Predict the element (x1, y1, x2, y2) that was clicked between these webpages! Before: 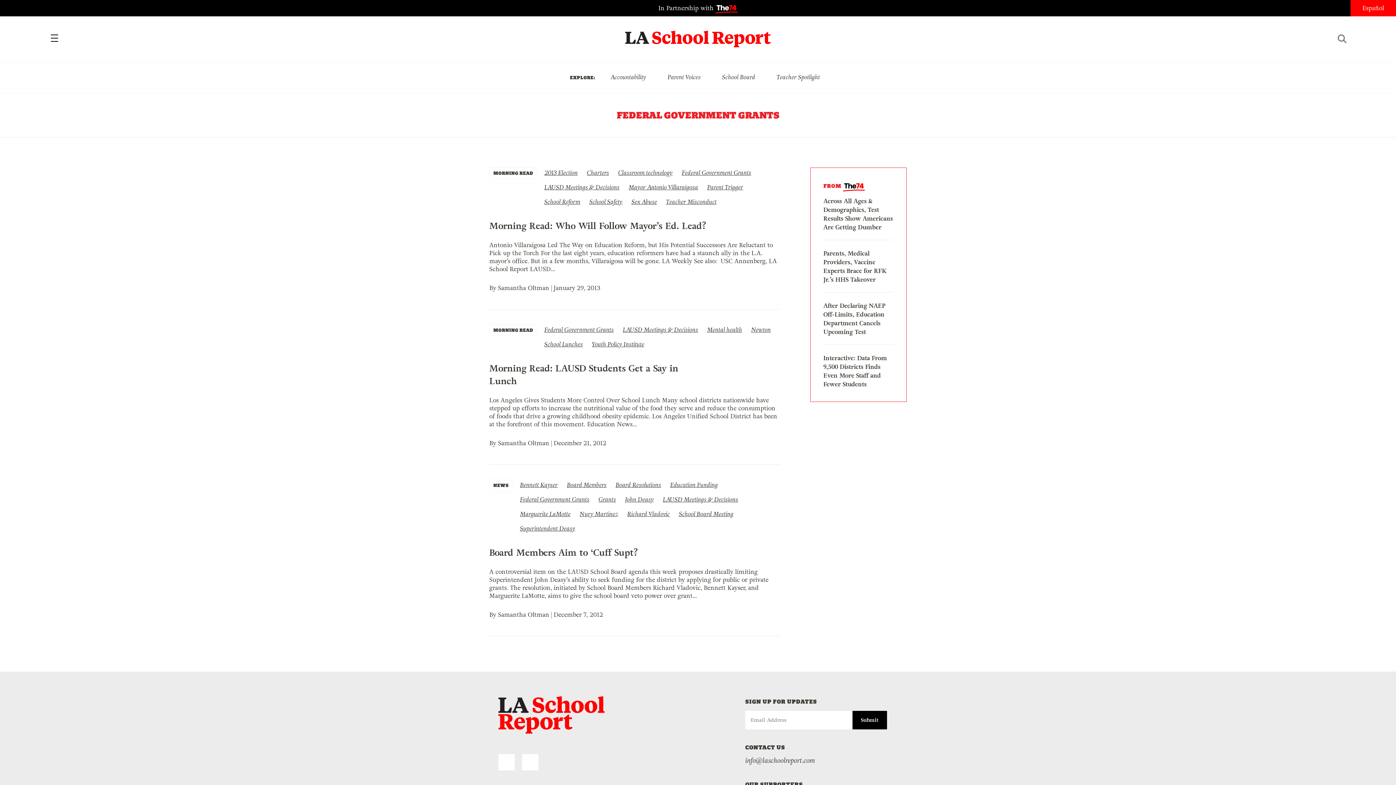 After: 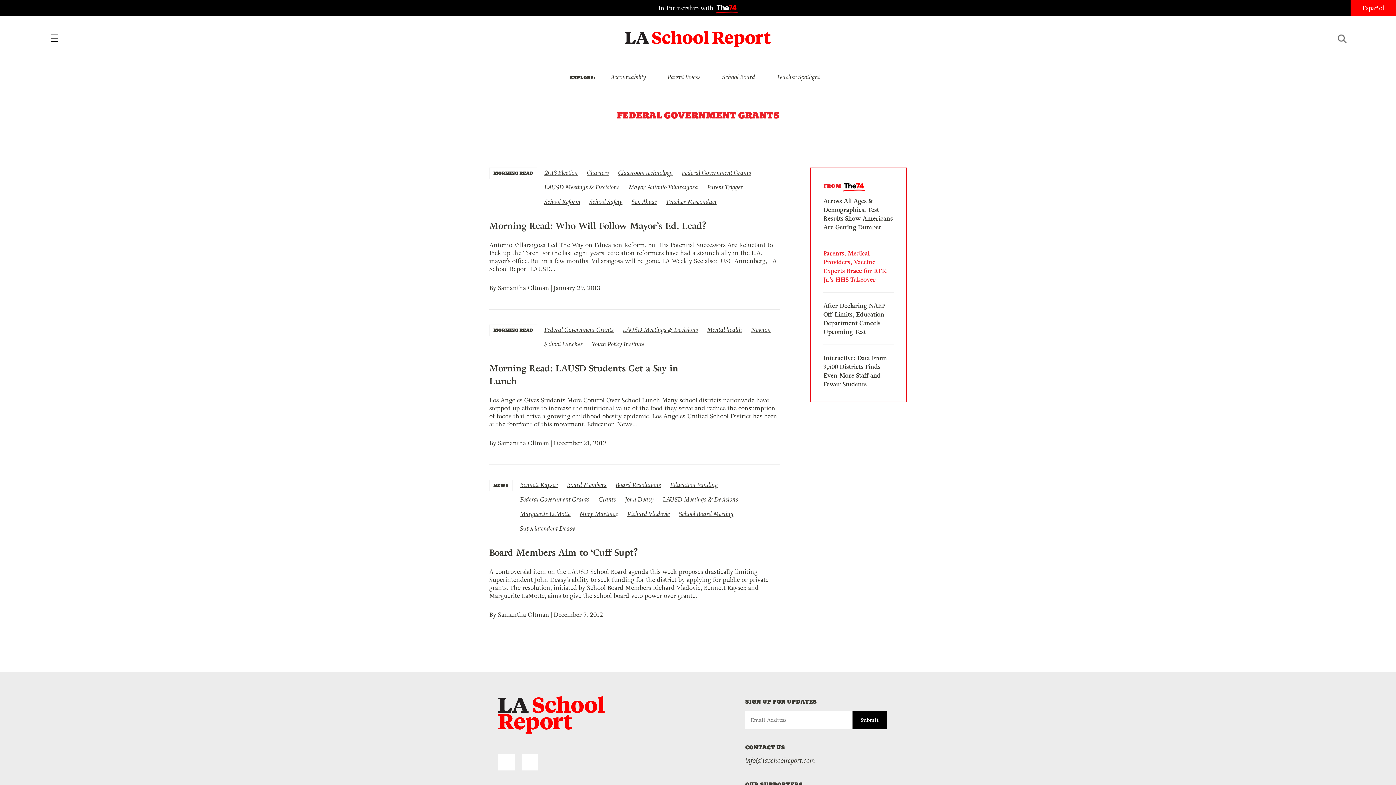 Action: bbox: (823, 249, 893, 284) label: Parents, Medical Providers, Vaccine Experts Brace for RFK Jr.’s HHS Takeover